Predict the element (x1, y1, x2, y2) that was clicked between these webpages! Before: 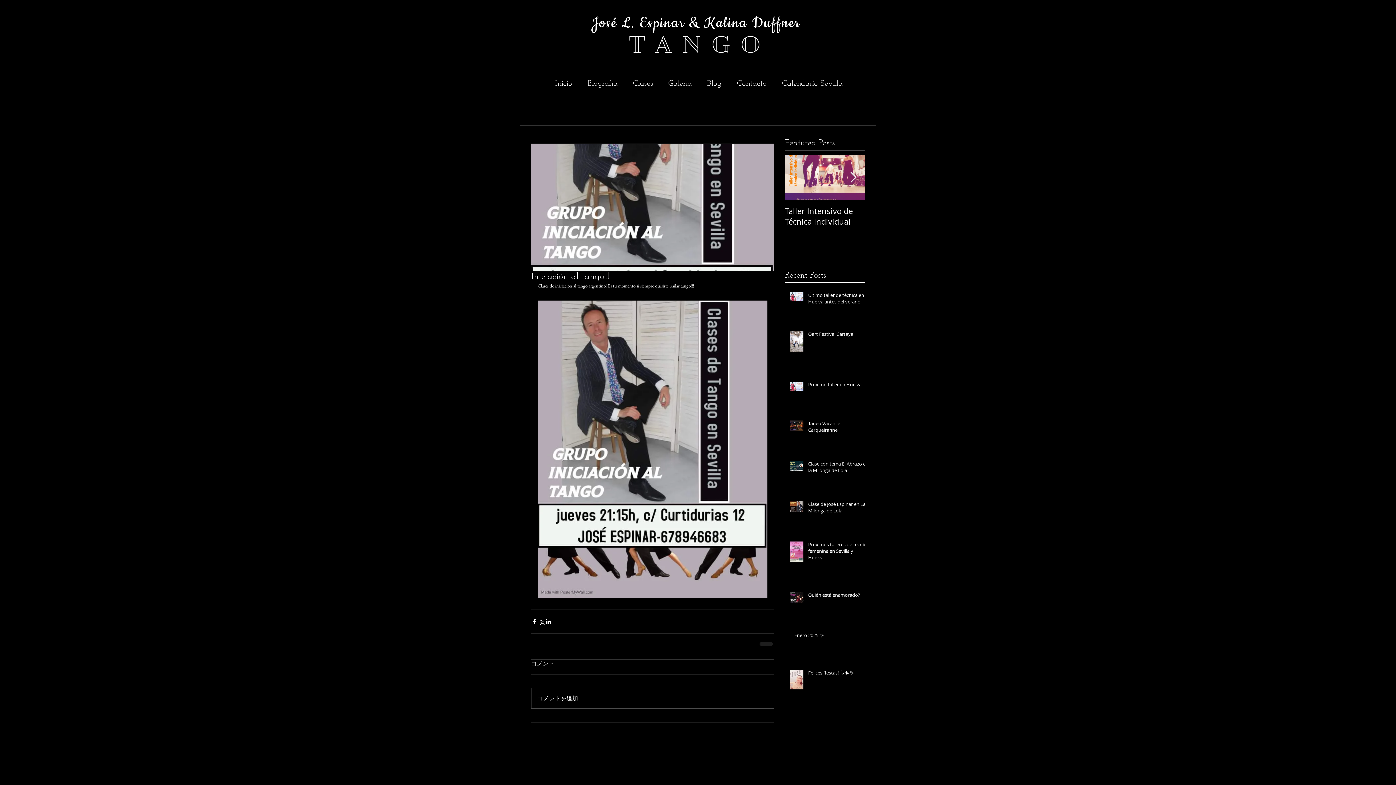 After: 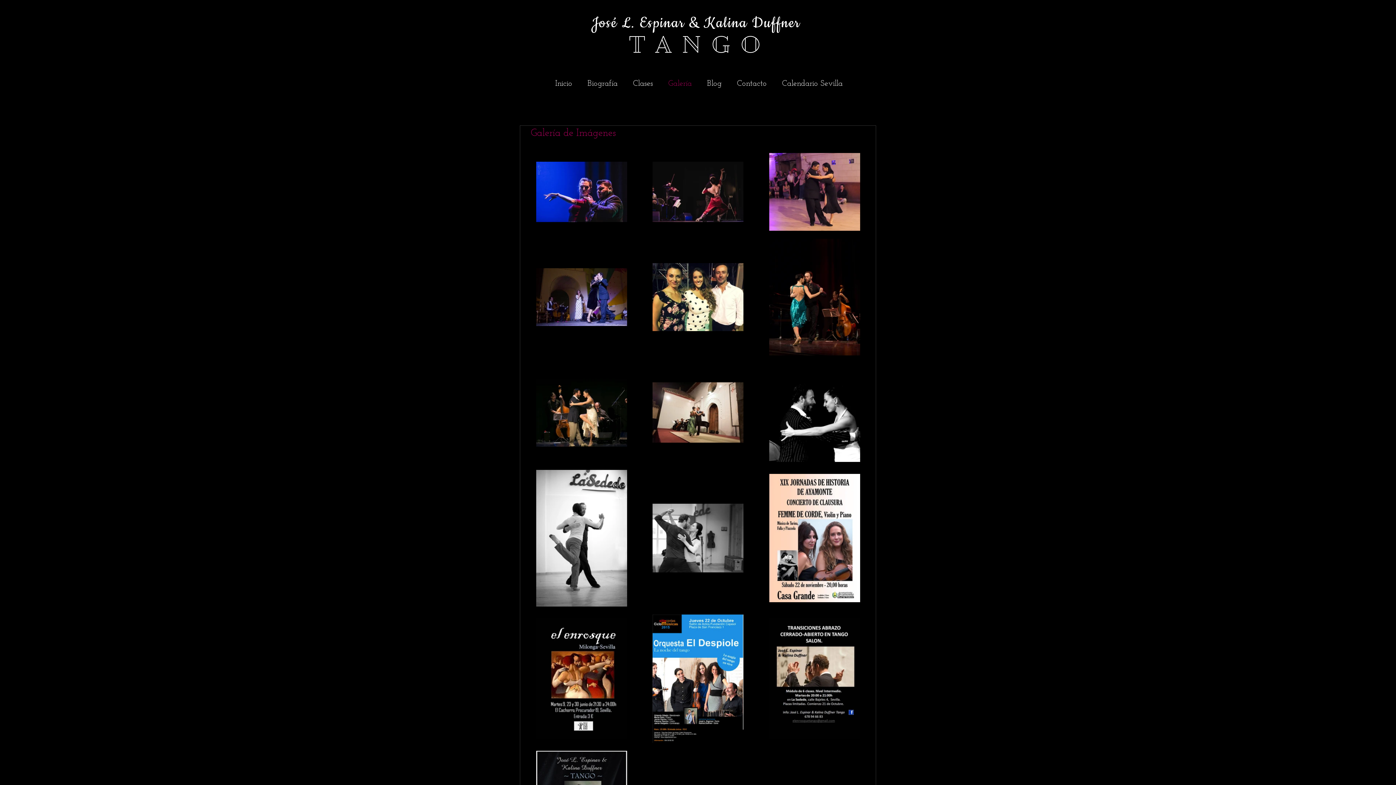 Action: bbox: (660, 74, 699, 93) label: Galería